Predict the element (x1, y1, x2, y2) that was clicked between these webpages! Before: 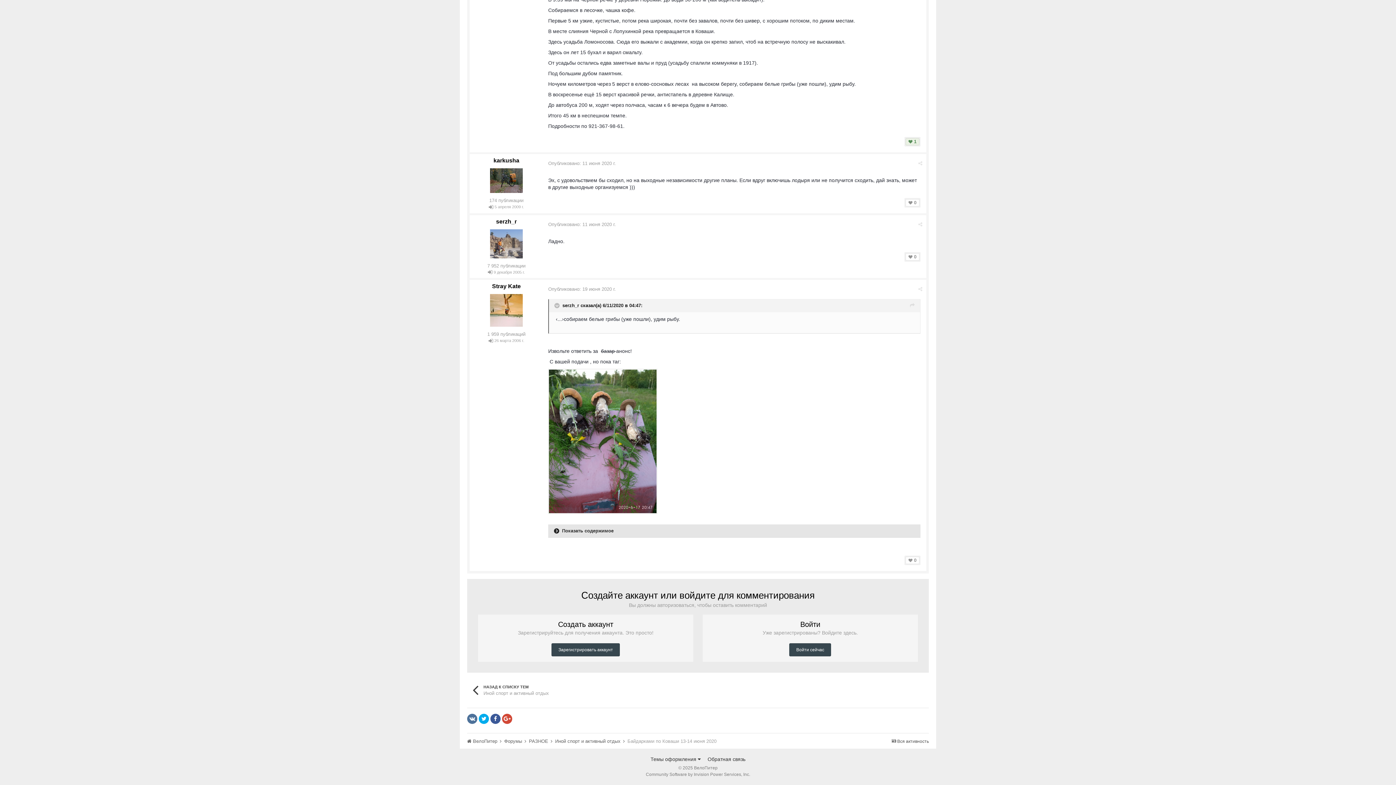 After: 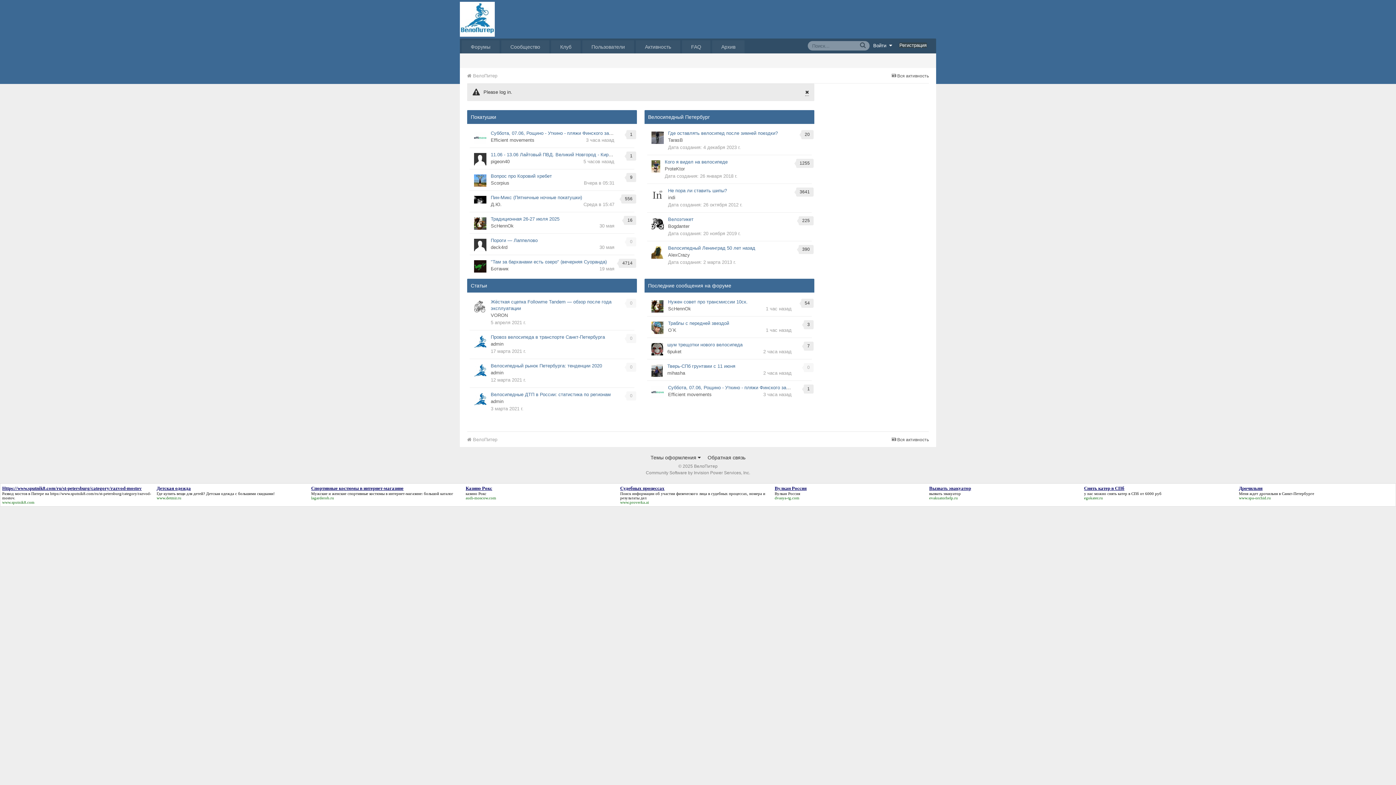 Action: bbox: (467, 738, 502, 744) label:  ВелоПитер 